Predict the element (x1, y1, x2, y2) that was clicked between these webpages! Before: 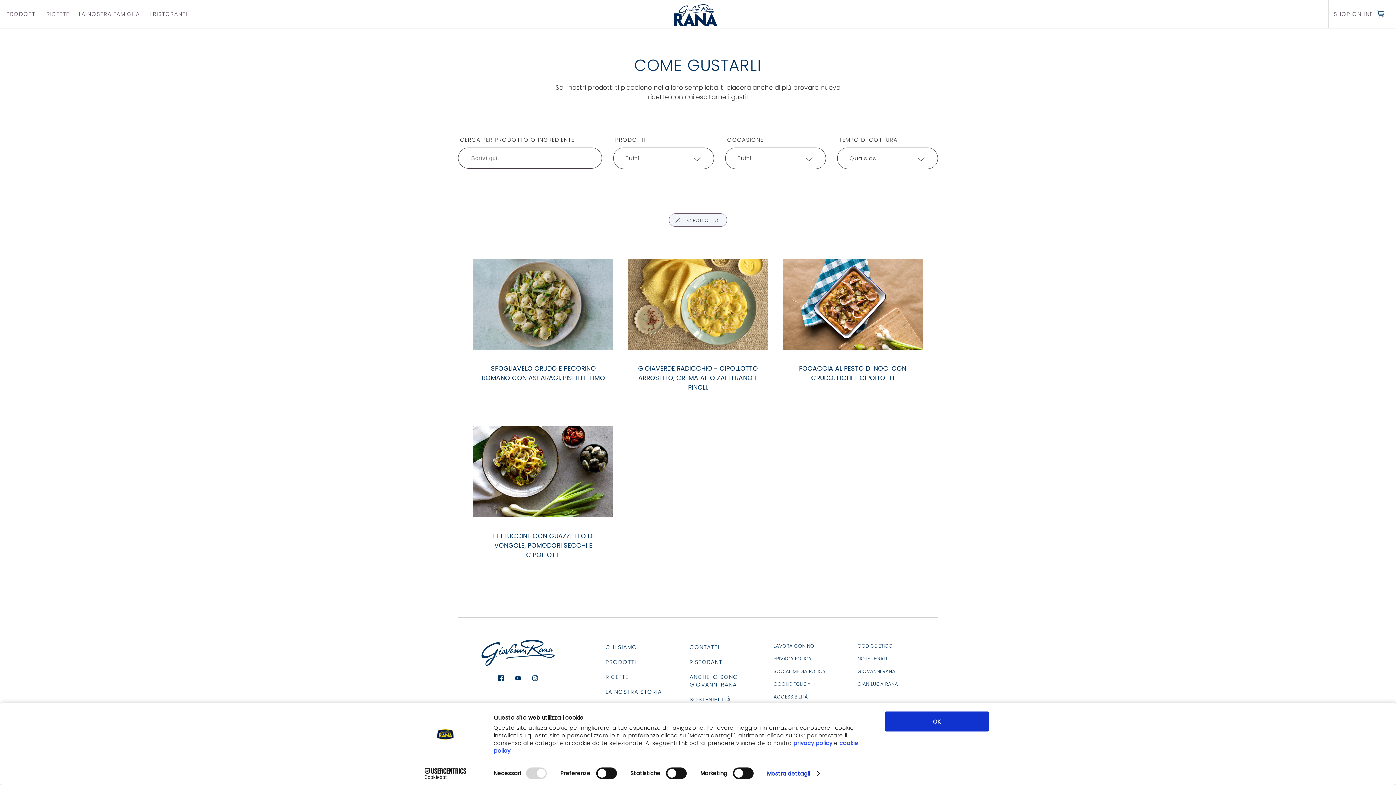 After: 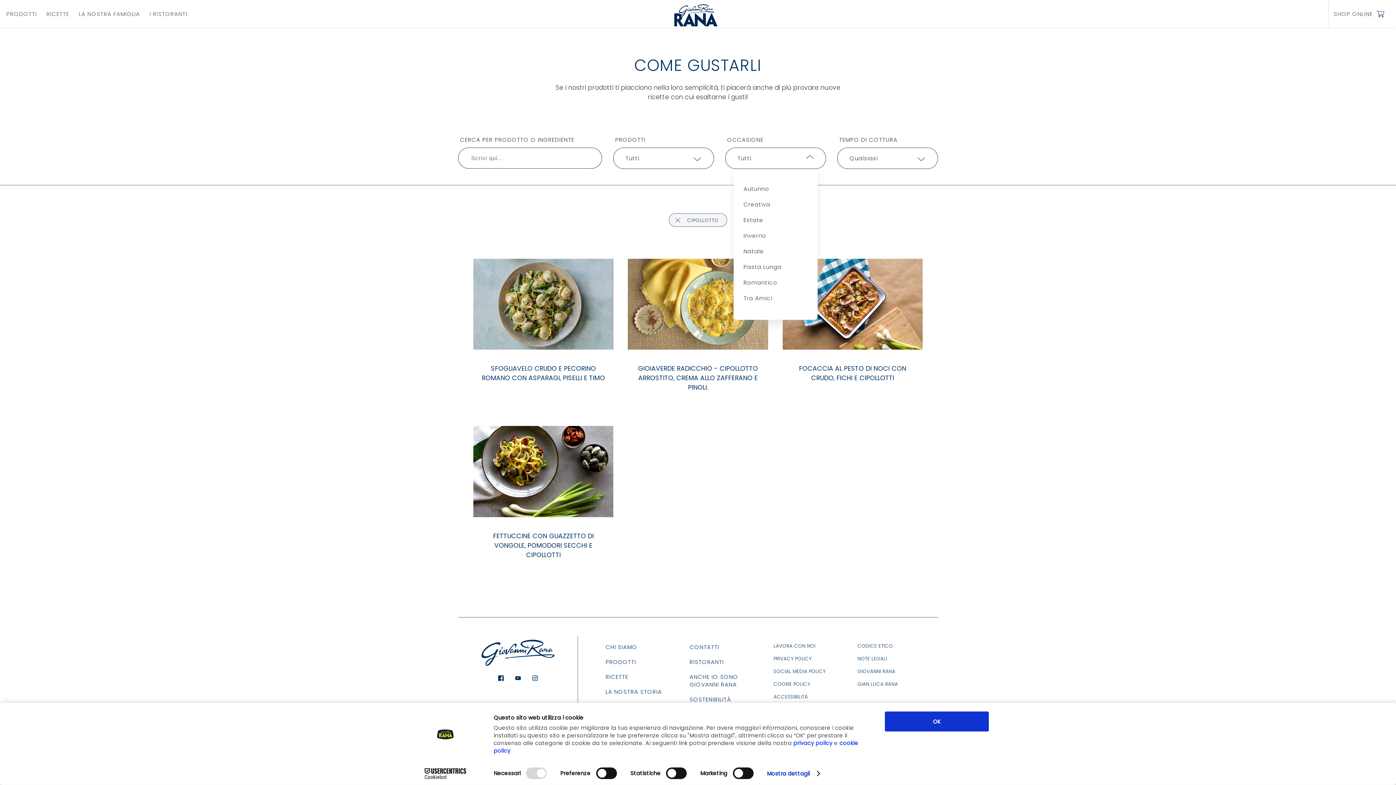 Action: label: Tutti bbox: (725, 147, 825, 168)